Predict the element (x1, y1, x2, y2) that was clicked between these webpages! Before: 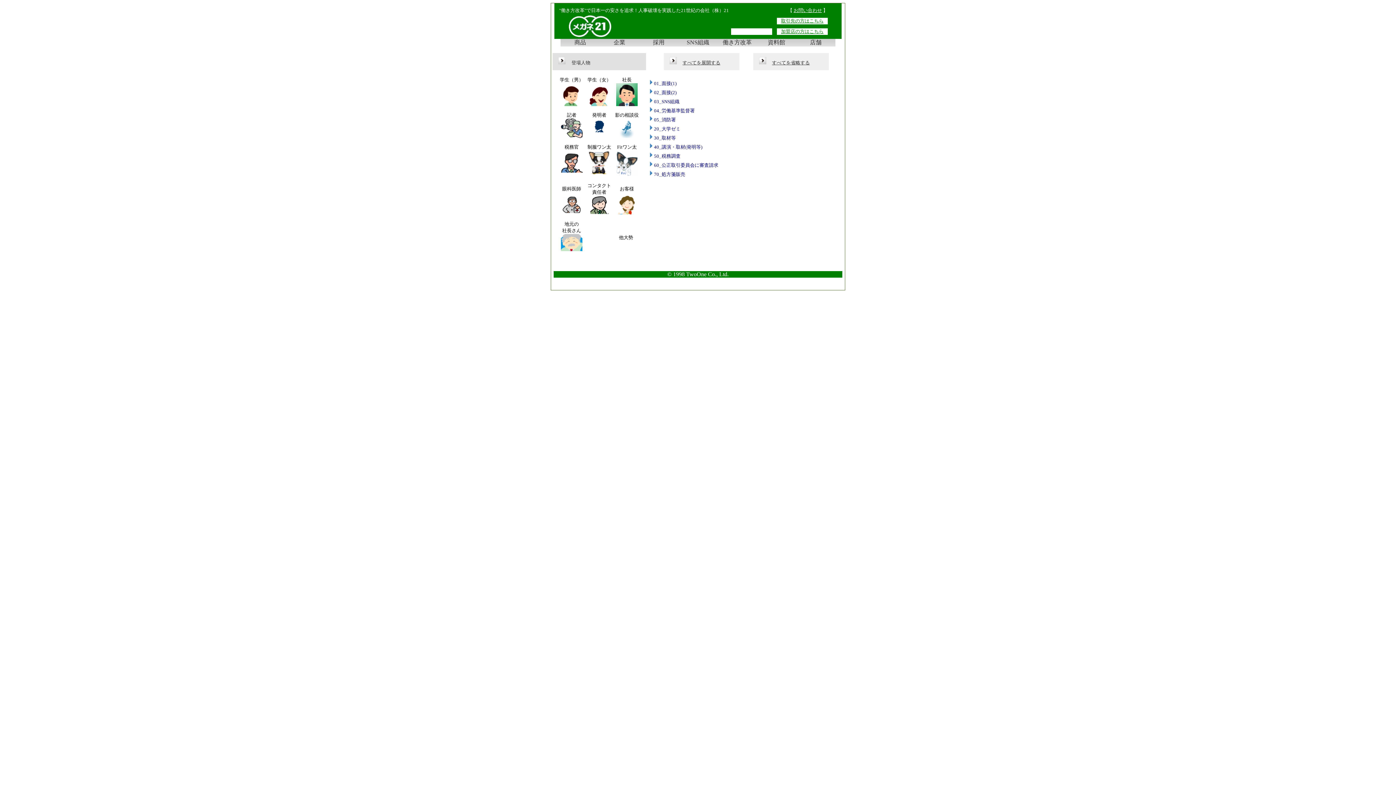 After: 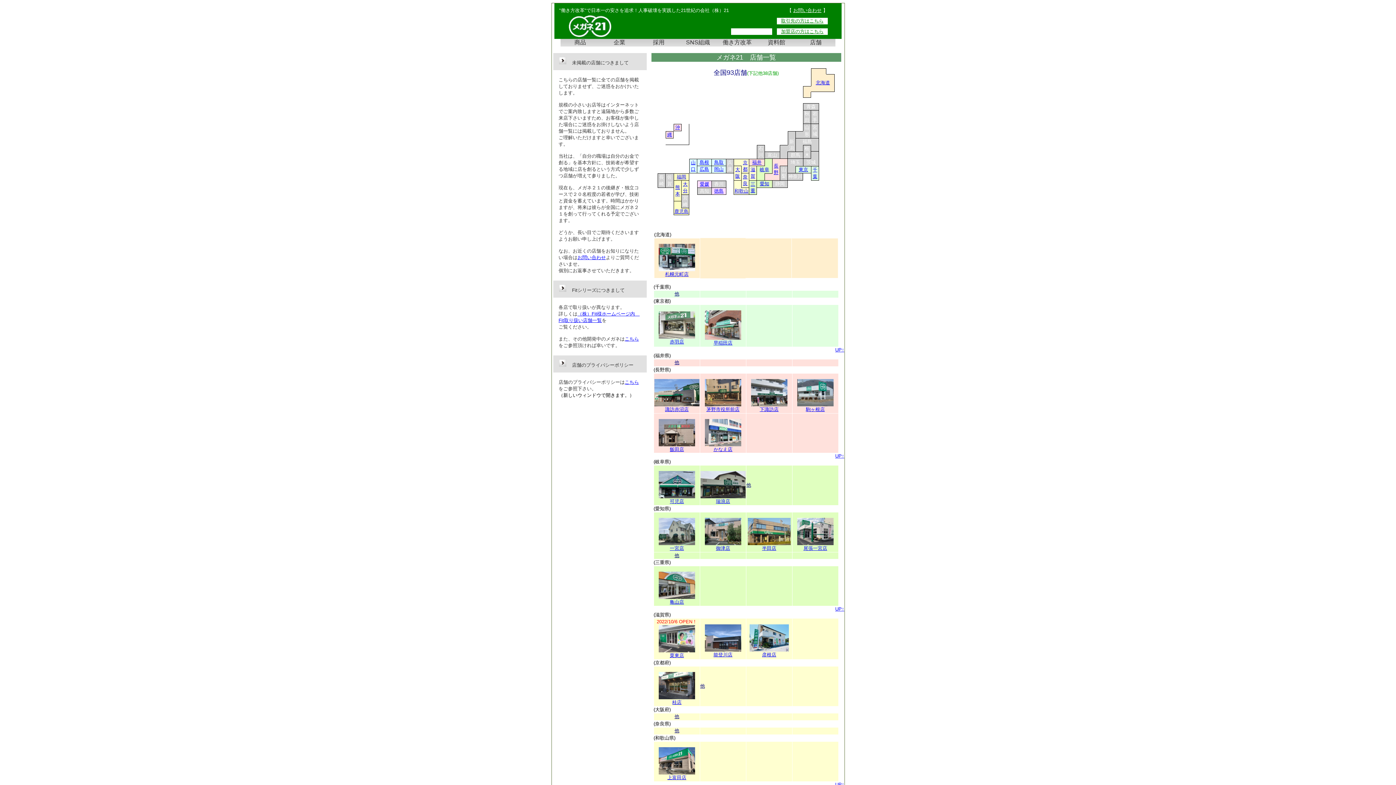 Action: label: 店舗 bbox: (810, 39, 821, 45)